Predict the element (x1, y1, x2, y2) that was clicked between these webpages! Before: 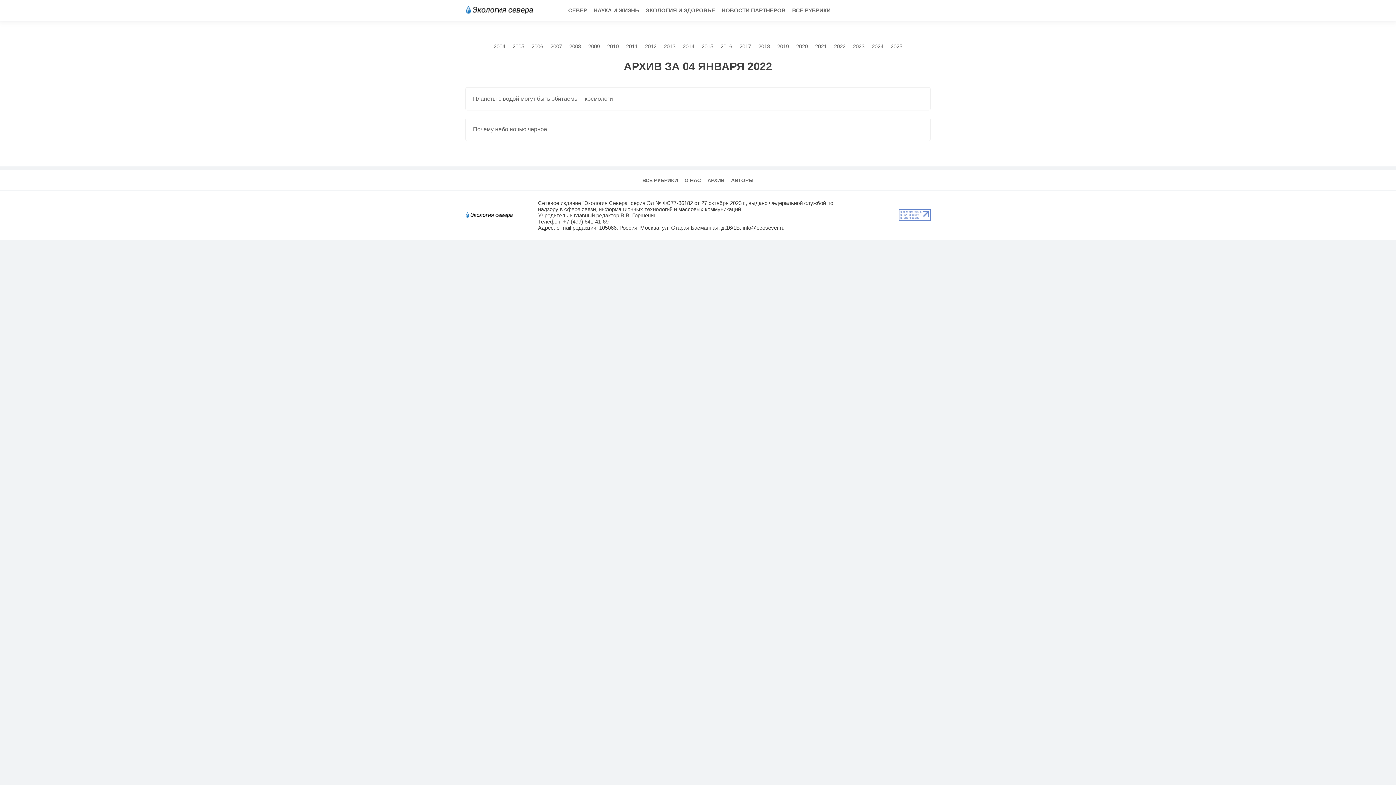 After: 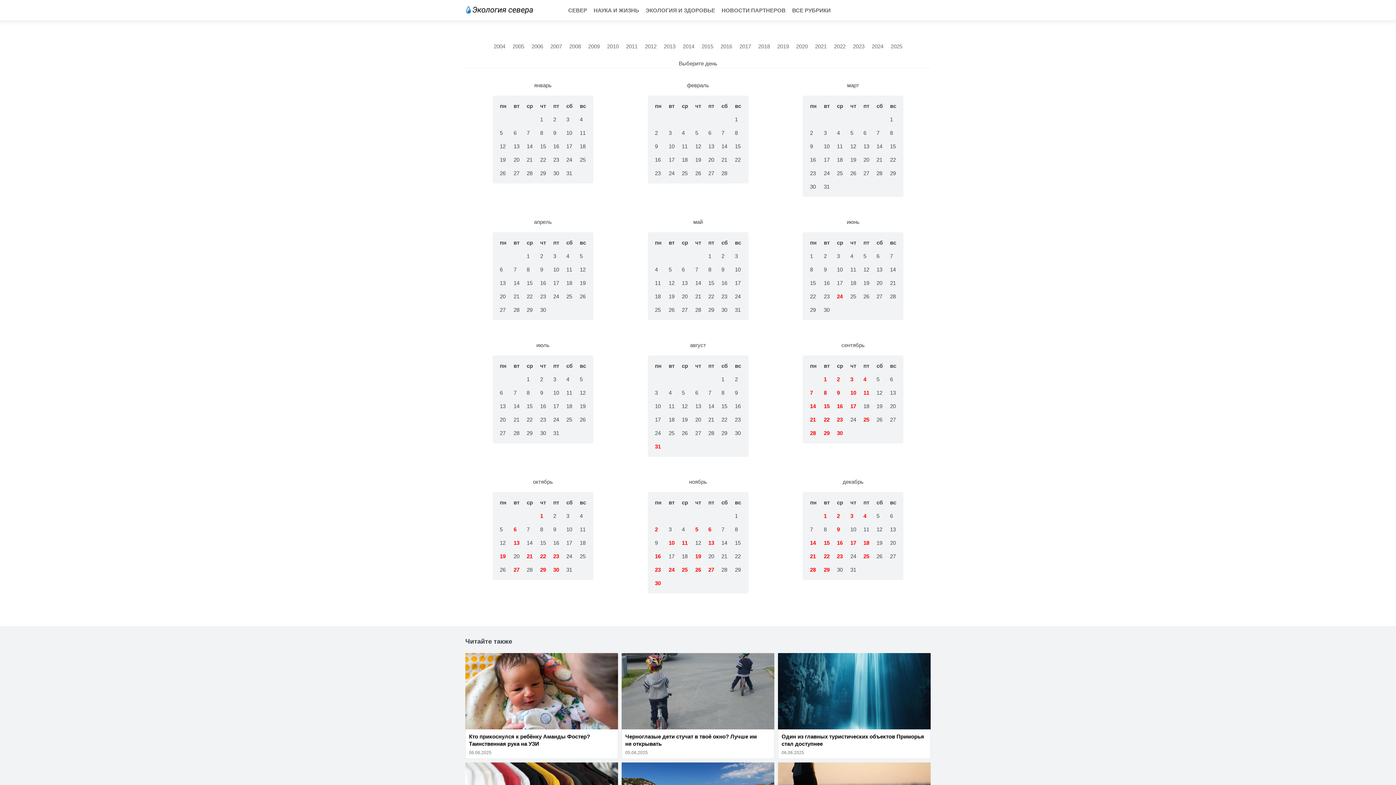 Action: label: 2009 bbox: (584, 39, 603, 53)